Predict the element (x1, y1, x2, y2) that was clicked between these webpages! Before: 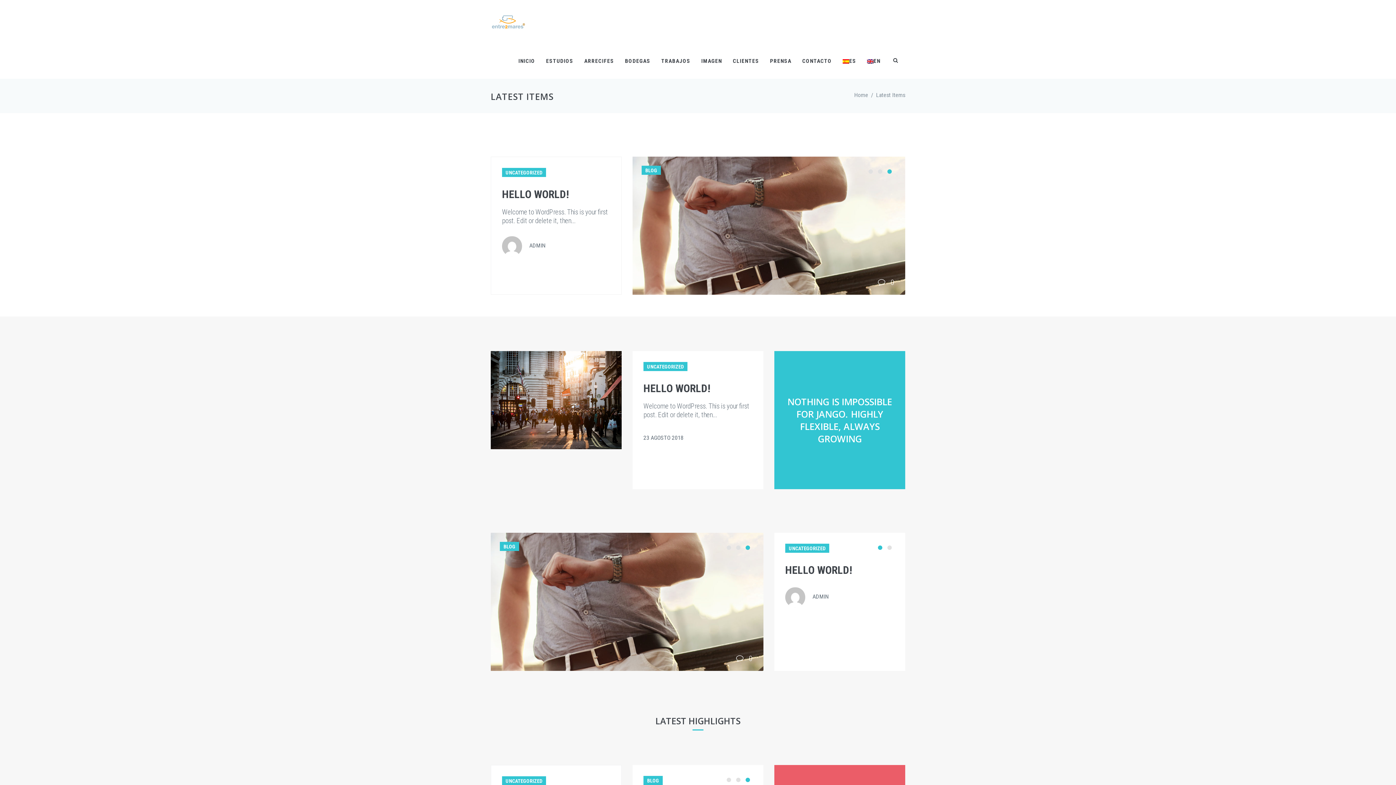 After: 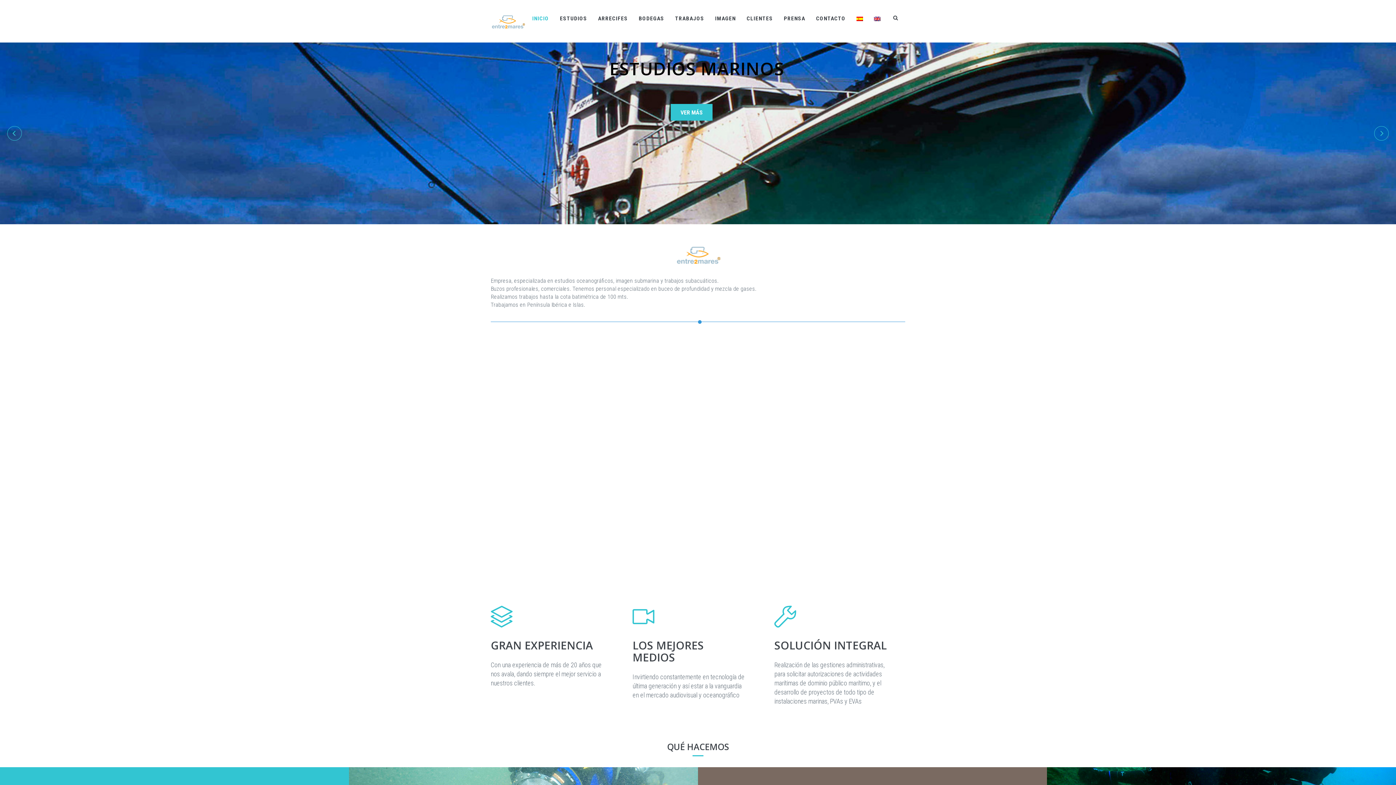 Action: bbox: (837, 42, 861, 78) label: ES